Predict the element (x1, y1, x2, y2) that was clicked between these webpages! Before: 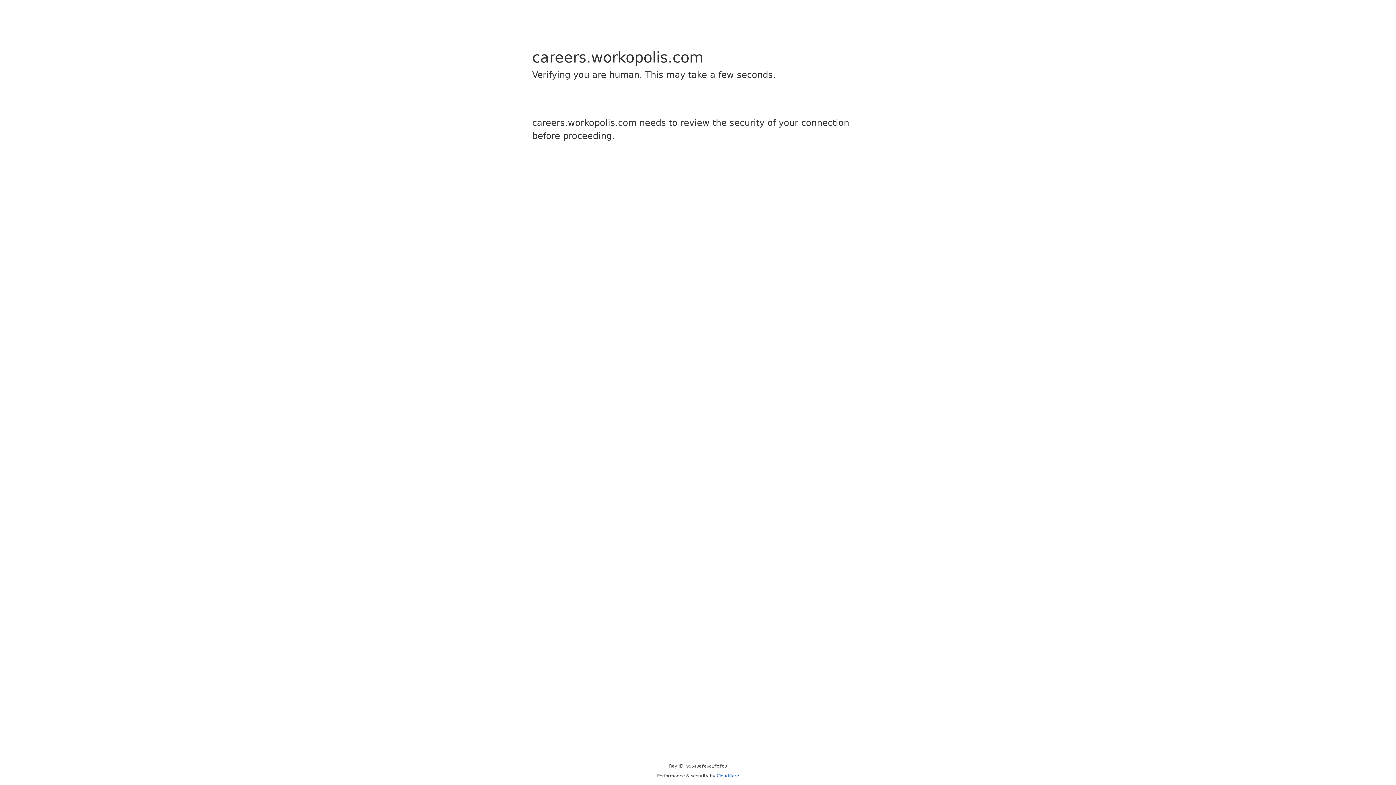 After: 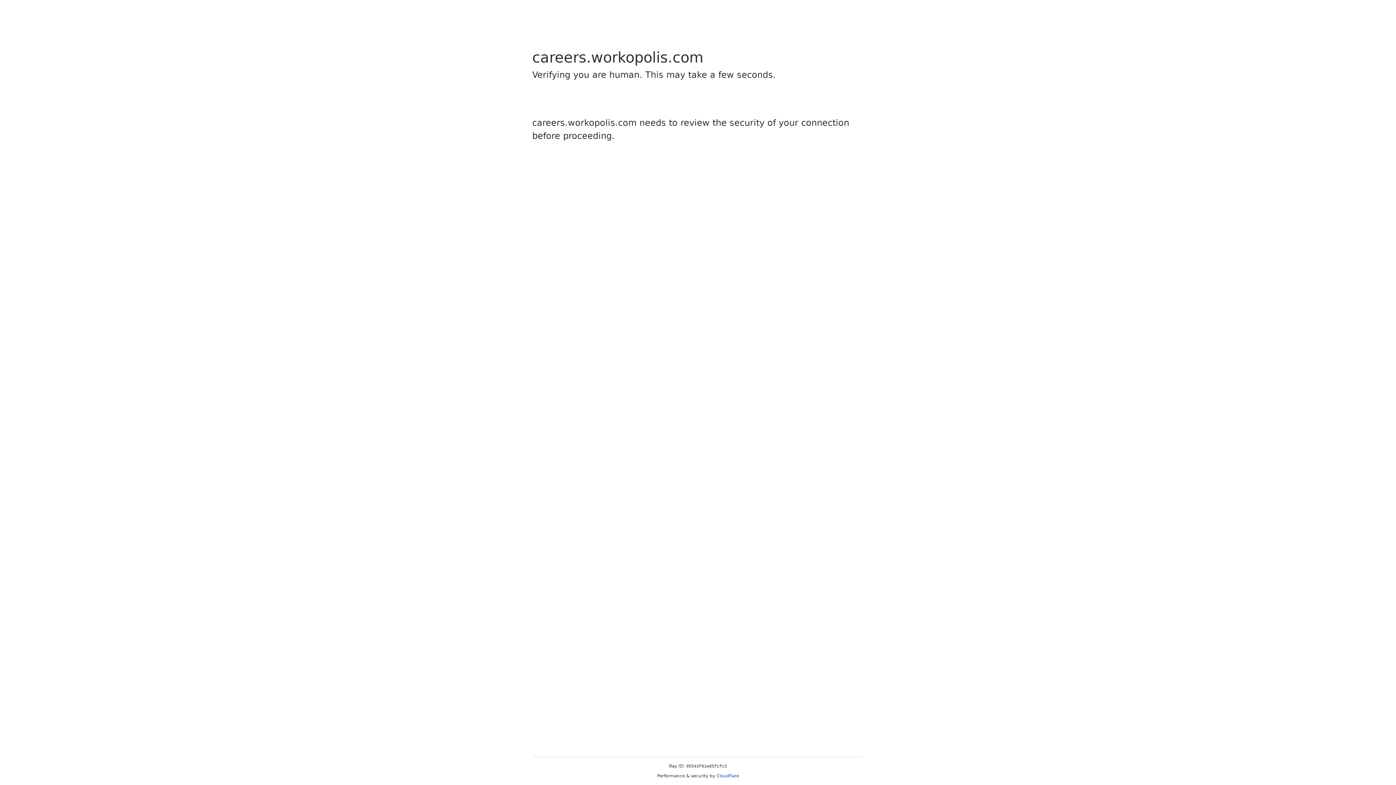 Action: bbox: (716, 773, 739, 778) label: Cloudflare